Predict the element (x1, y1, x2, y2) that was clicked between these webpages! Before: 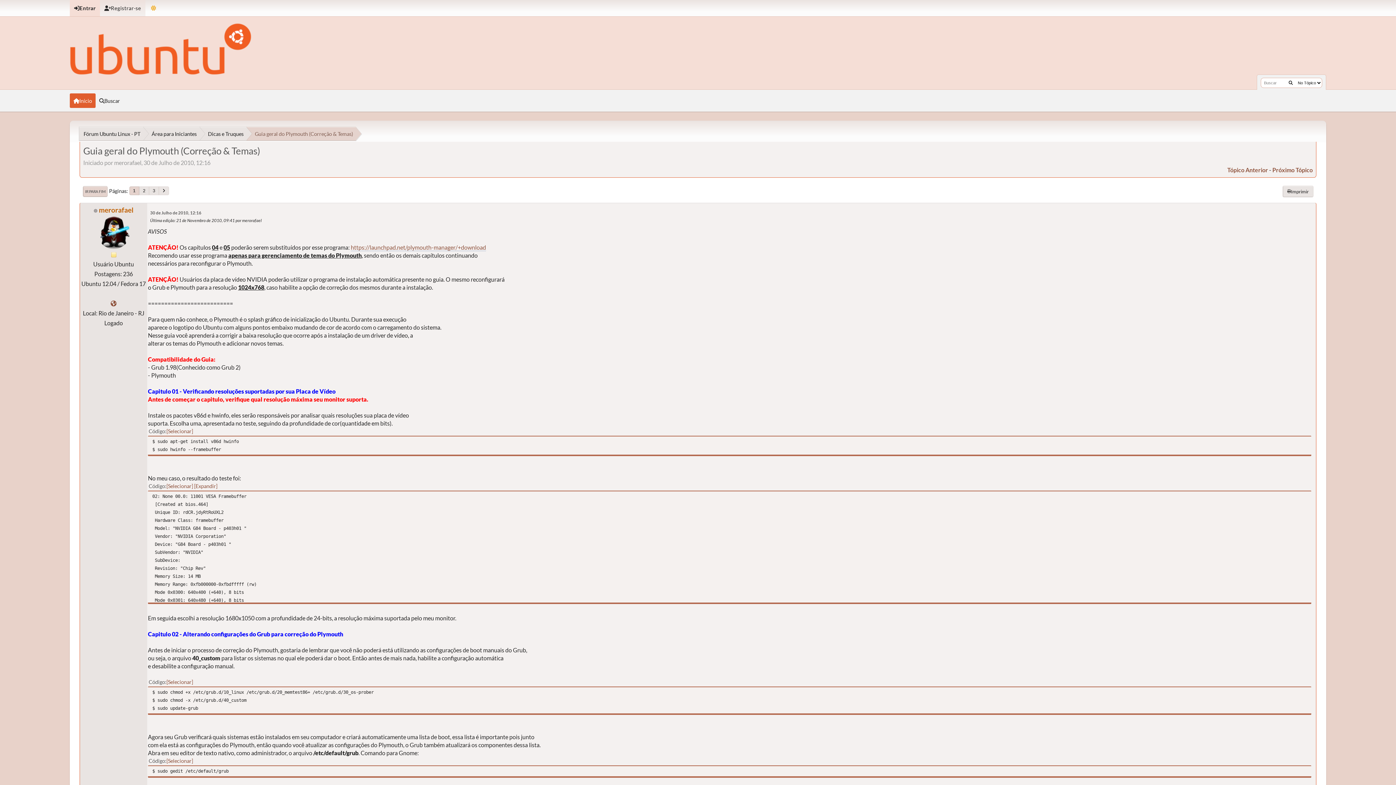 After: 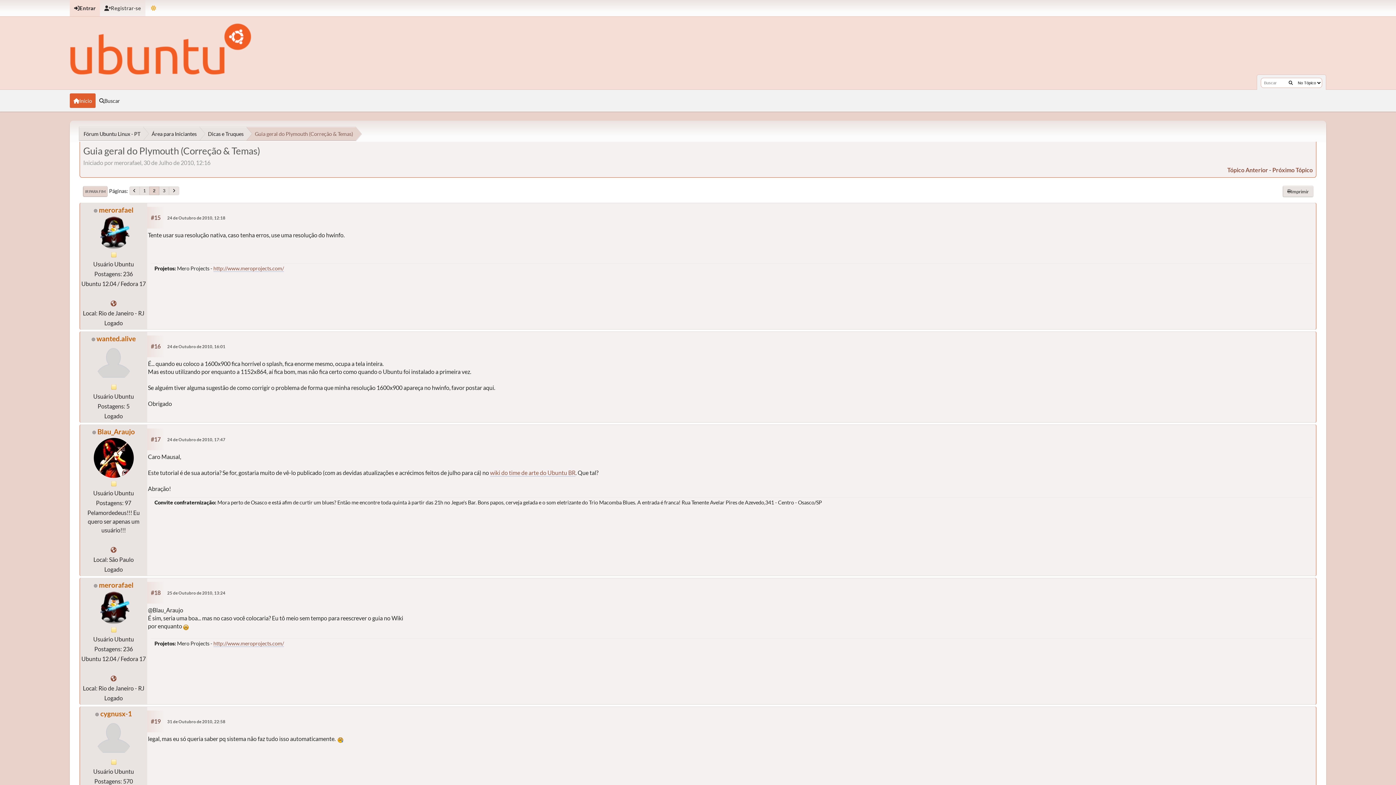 Action: bbox: (158, 186, 169, 195)